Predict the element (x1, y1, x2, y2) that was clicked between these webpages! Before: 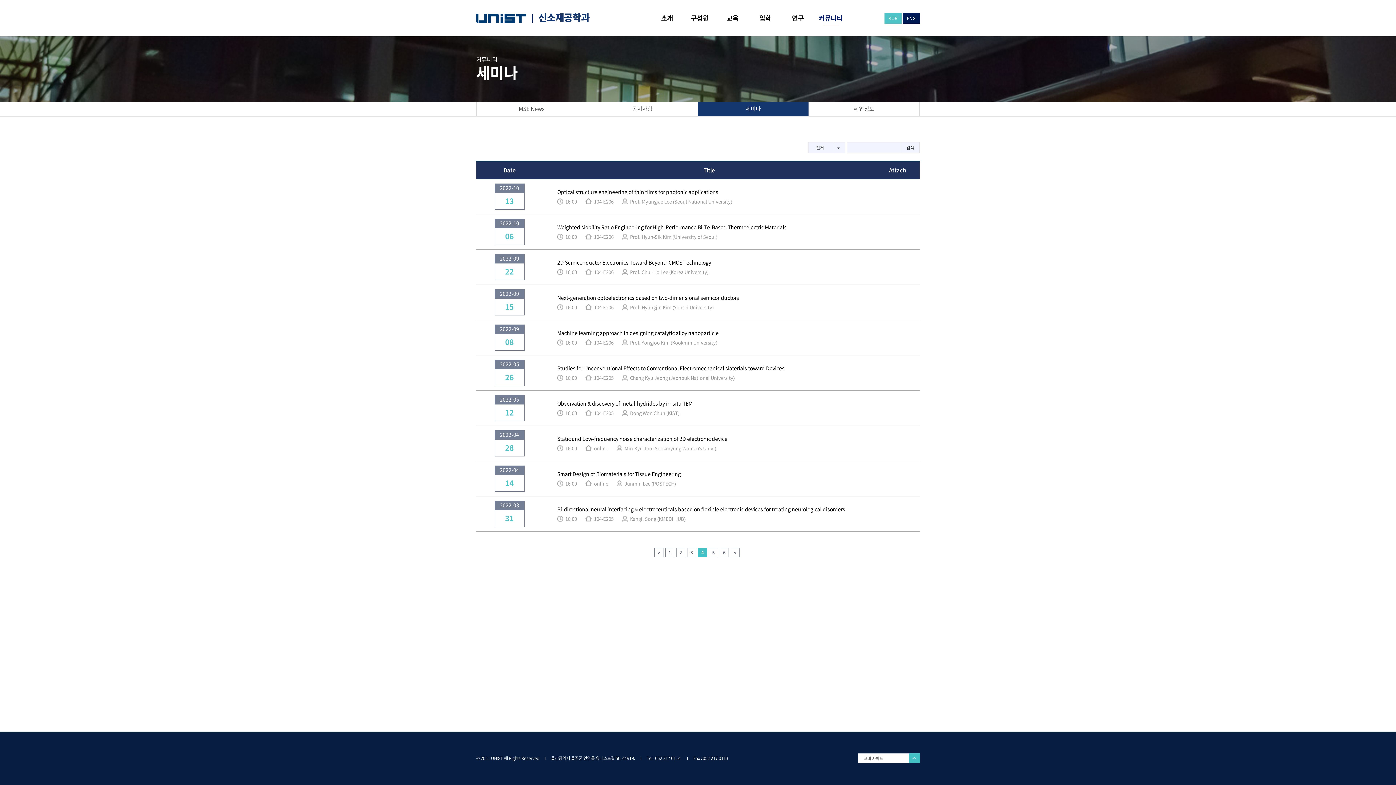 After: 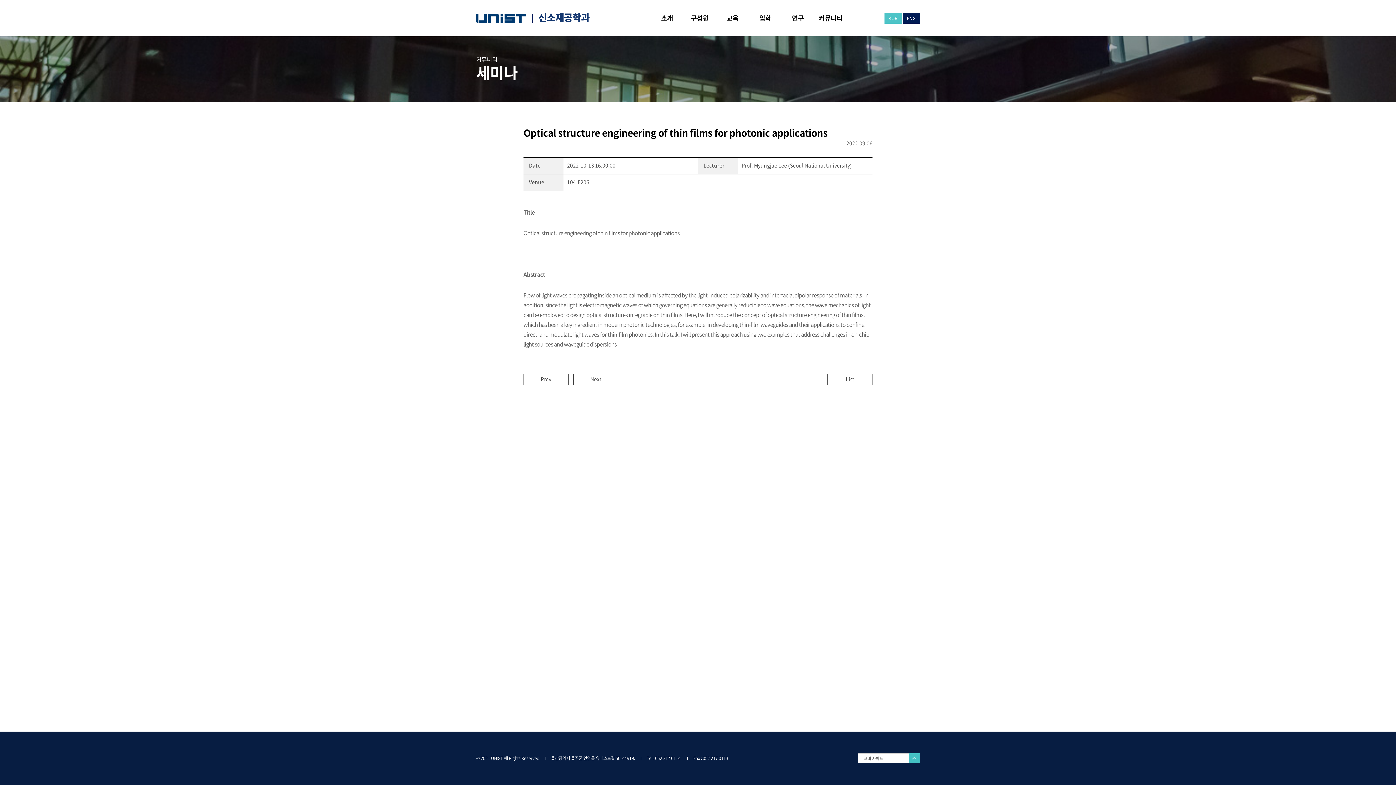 Action: label: Optical structure engineering of thin films for photonic applications bbox: (557, 189, 718, 194)